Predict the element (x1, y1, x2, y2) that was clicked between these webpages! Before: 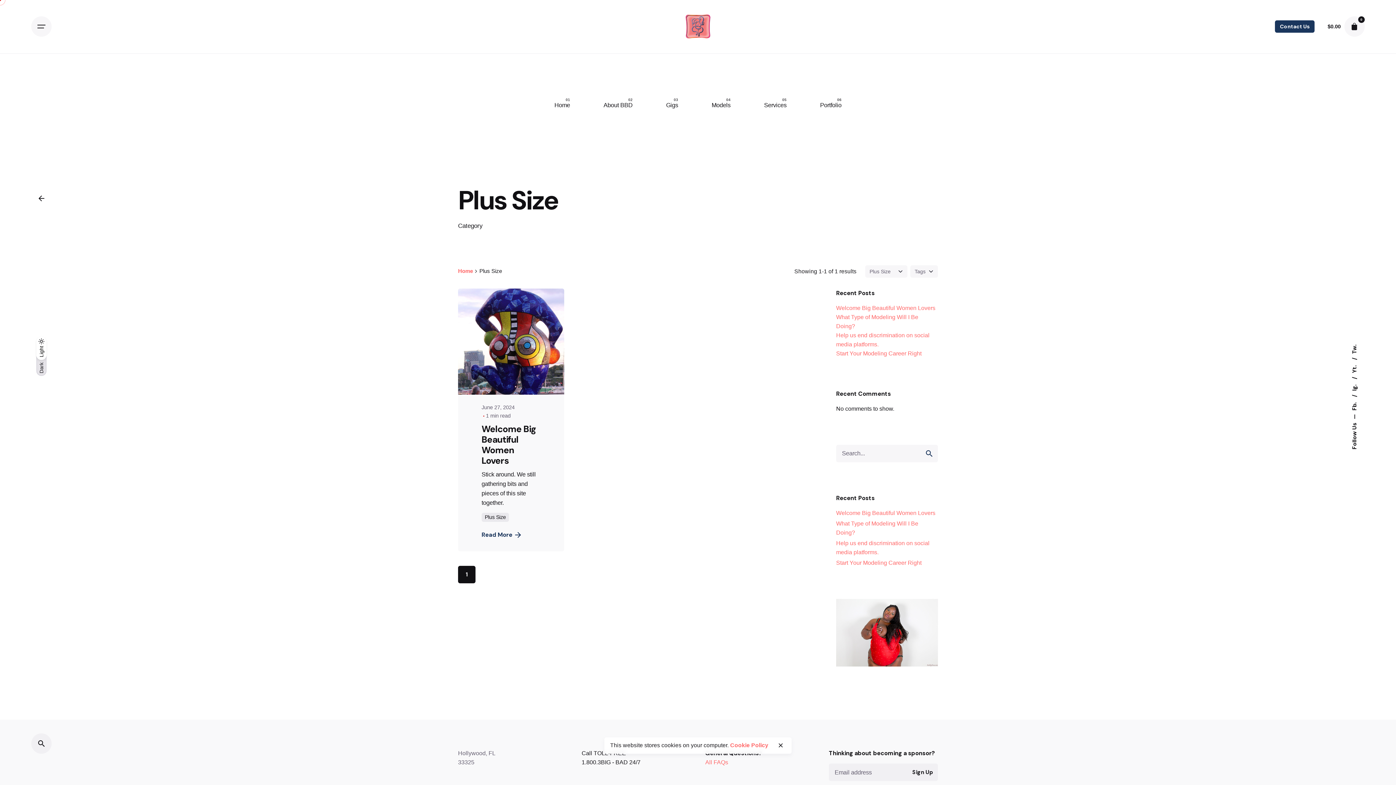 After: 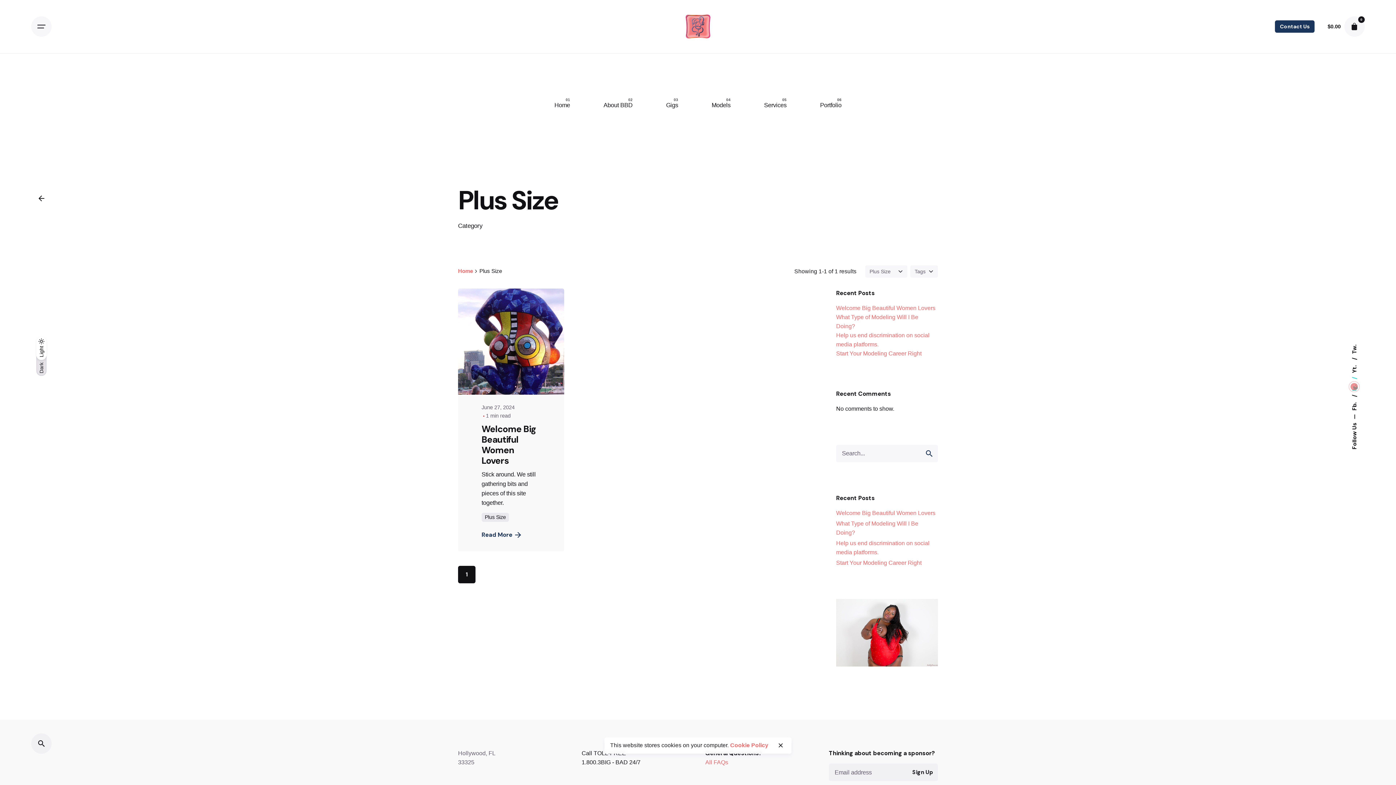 Action: label: Ig.  bbox: (1351, 376, 1358, 391)